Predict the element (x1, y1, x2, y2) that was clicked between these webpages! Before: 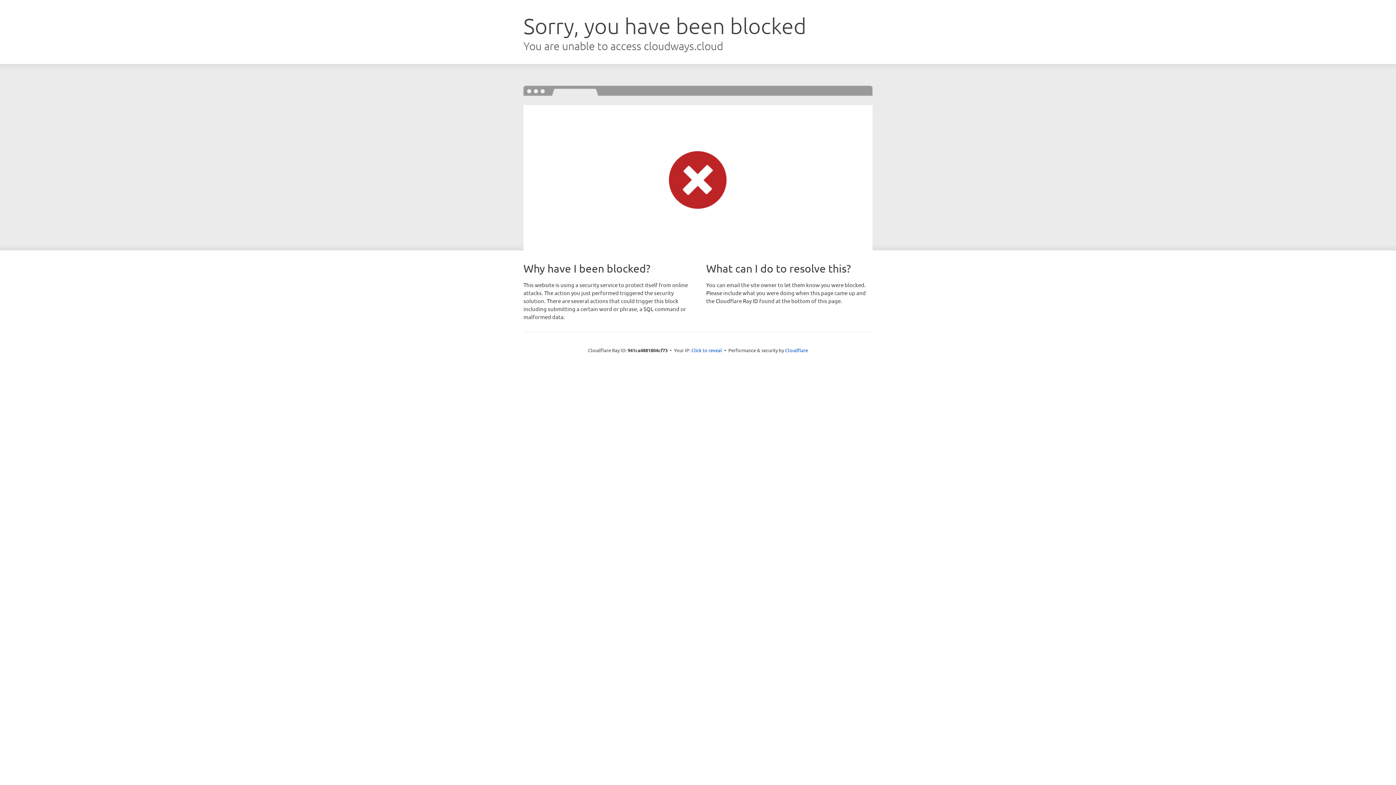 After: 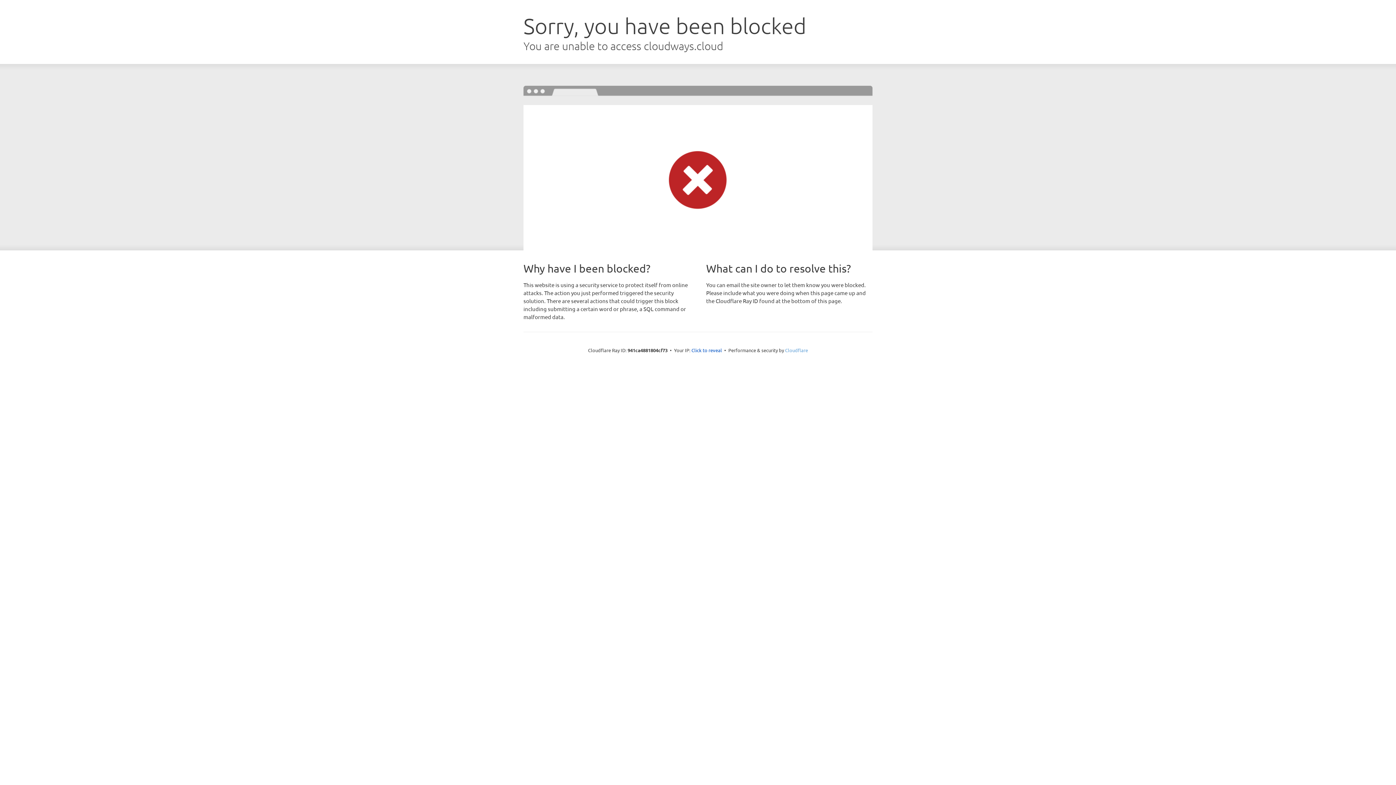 Action: bbox: (785, 347, 808, 353) label: Cloudflare